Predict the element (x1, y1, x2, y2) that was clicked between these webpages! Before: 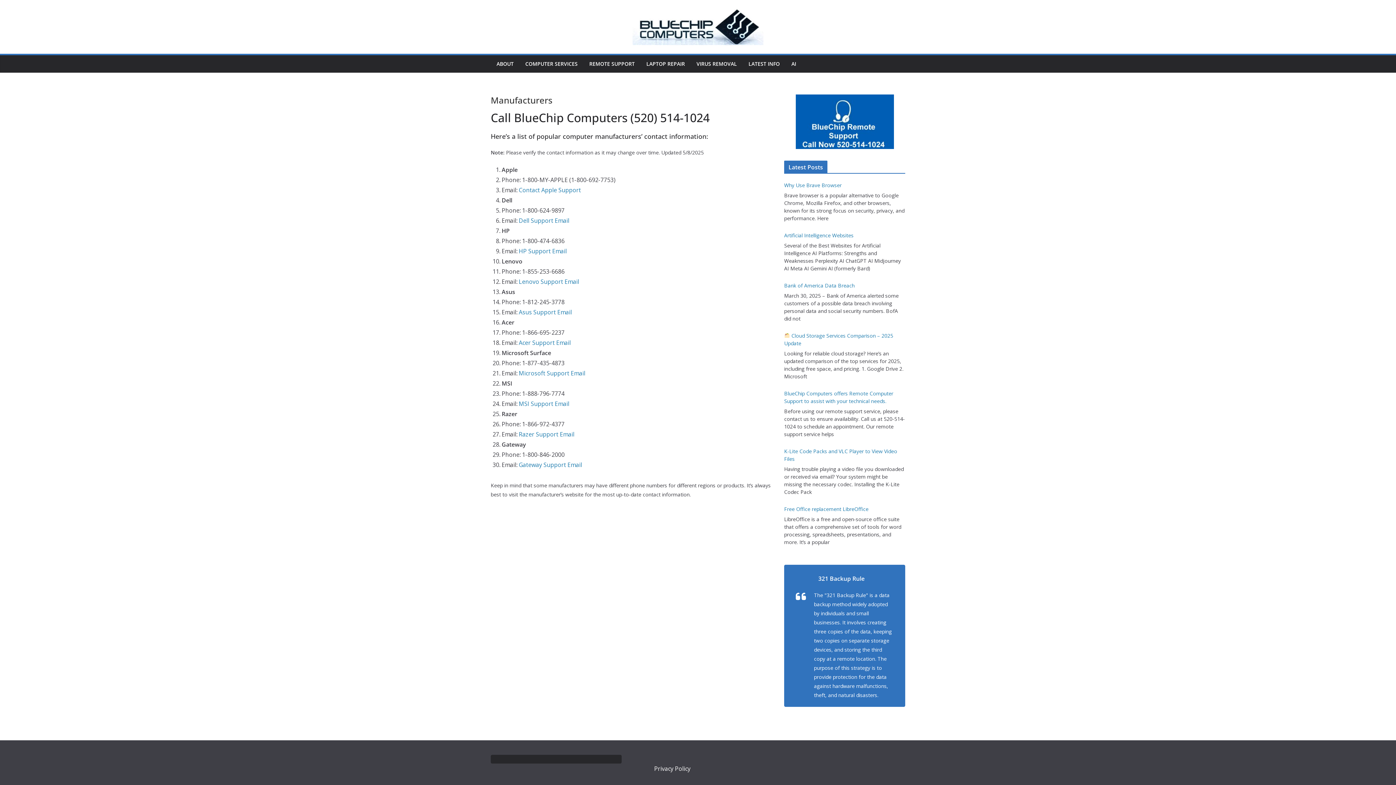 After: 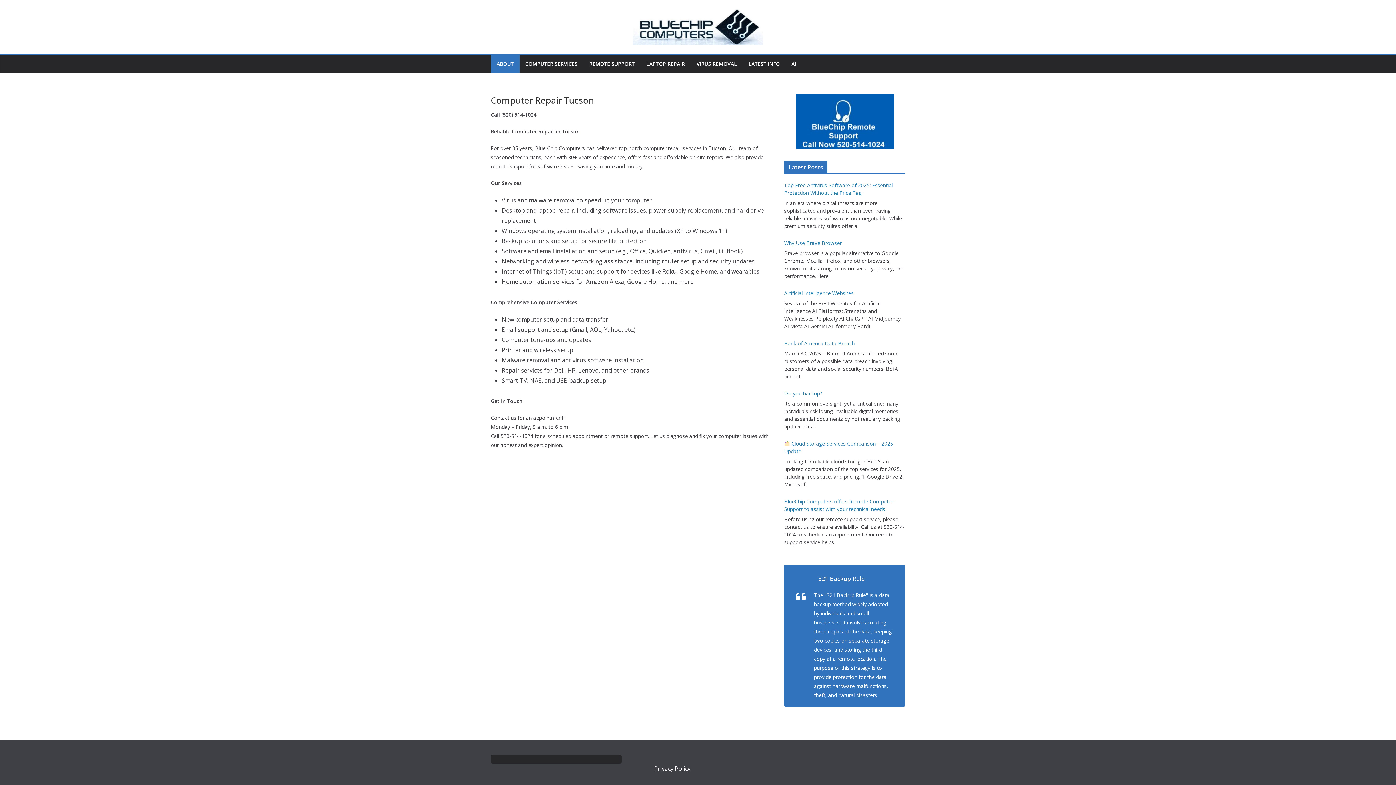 Action: bbox: (632, 8, 763, 45)